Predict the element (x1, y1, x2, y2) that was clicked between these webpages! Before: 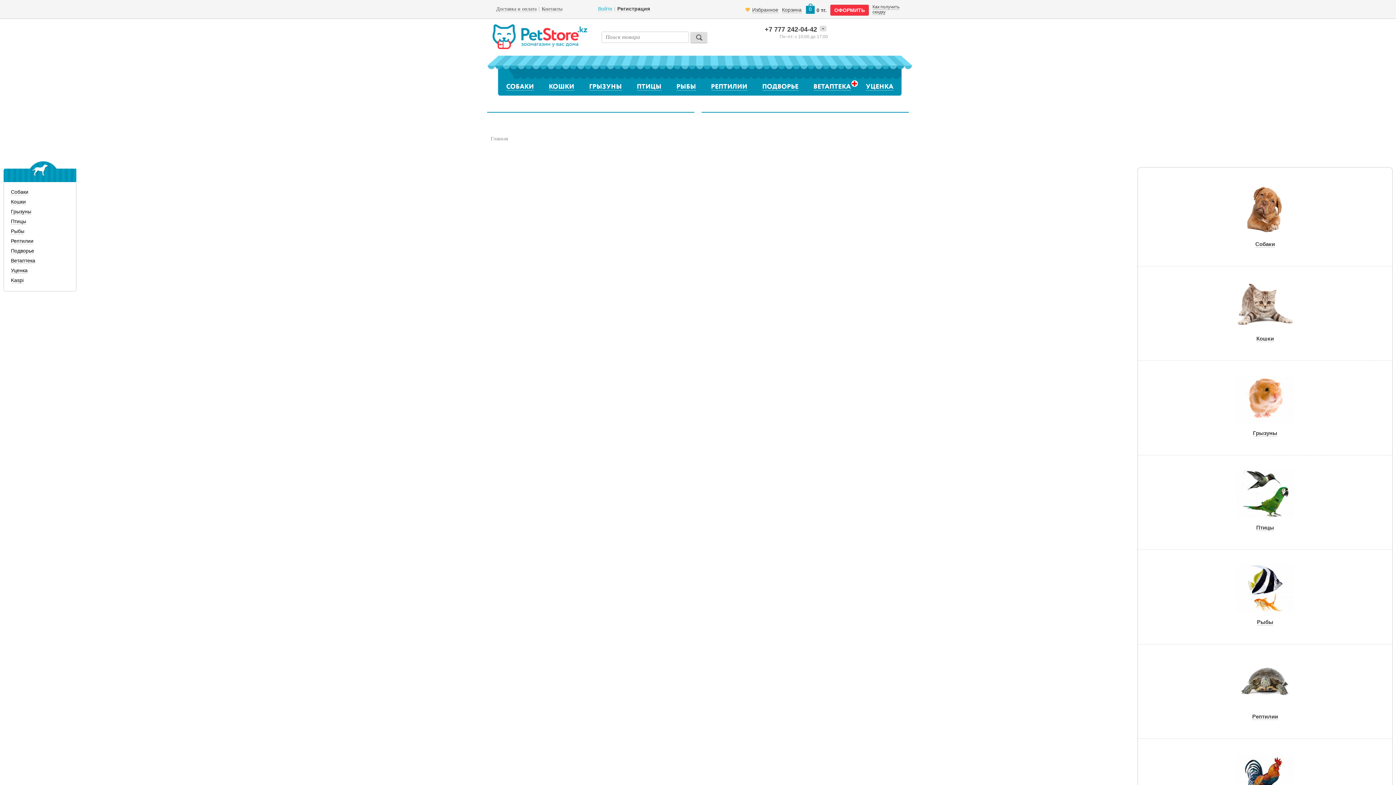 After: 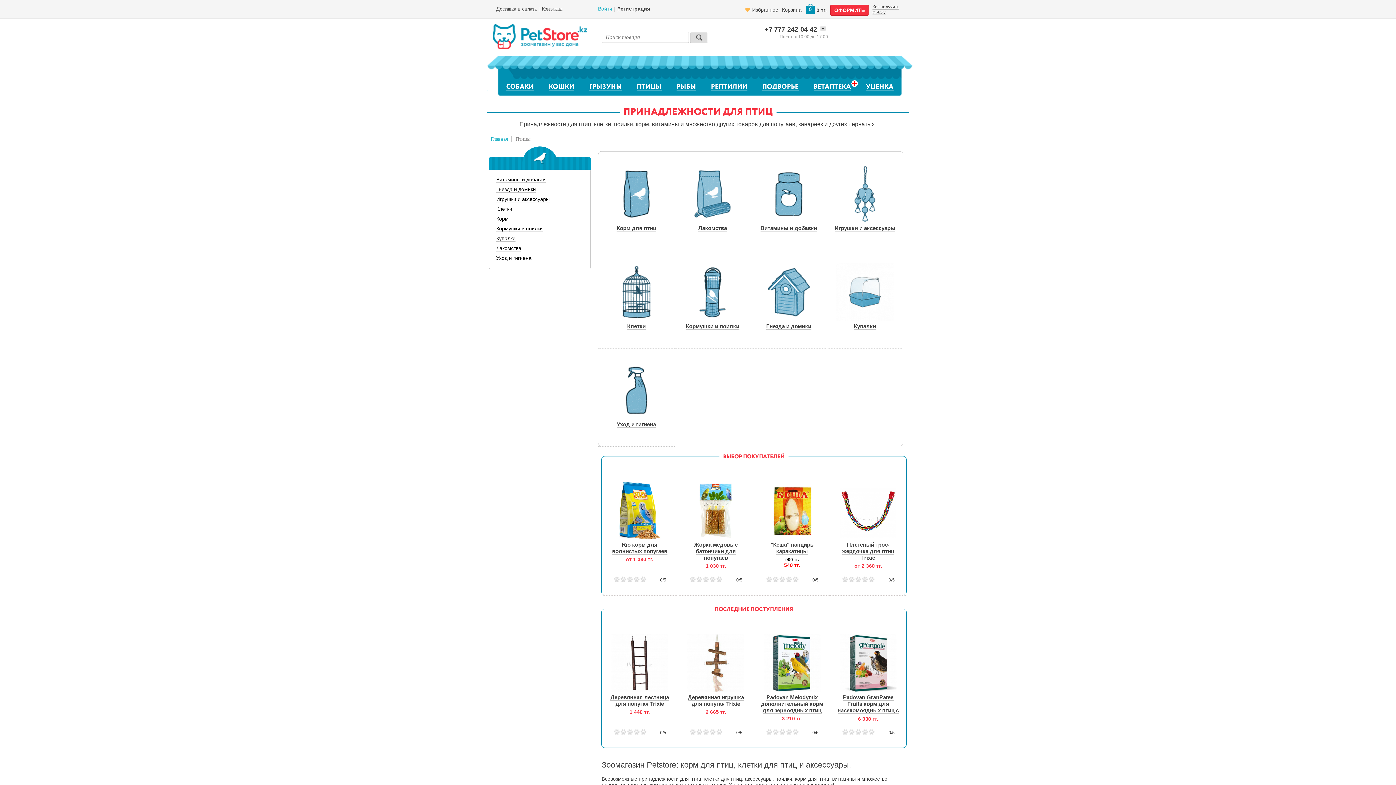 Action: bbox: (1138, 459, 1392, 524)